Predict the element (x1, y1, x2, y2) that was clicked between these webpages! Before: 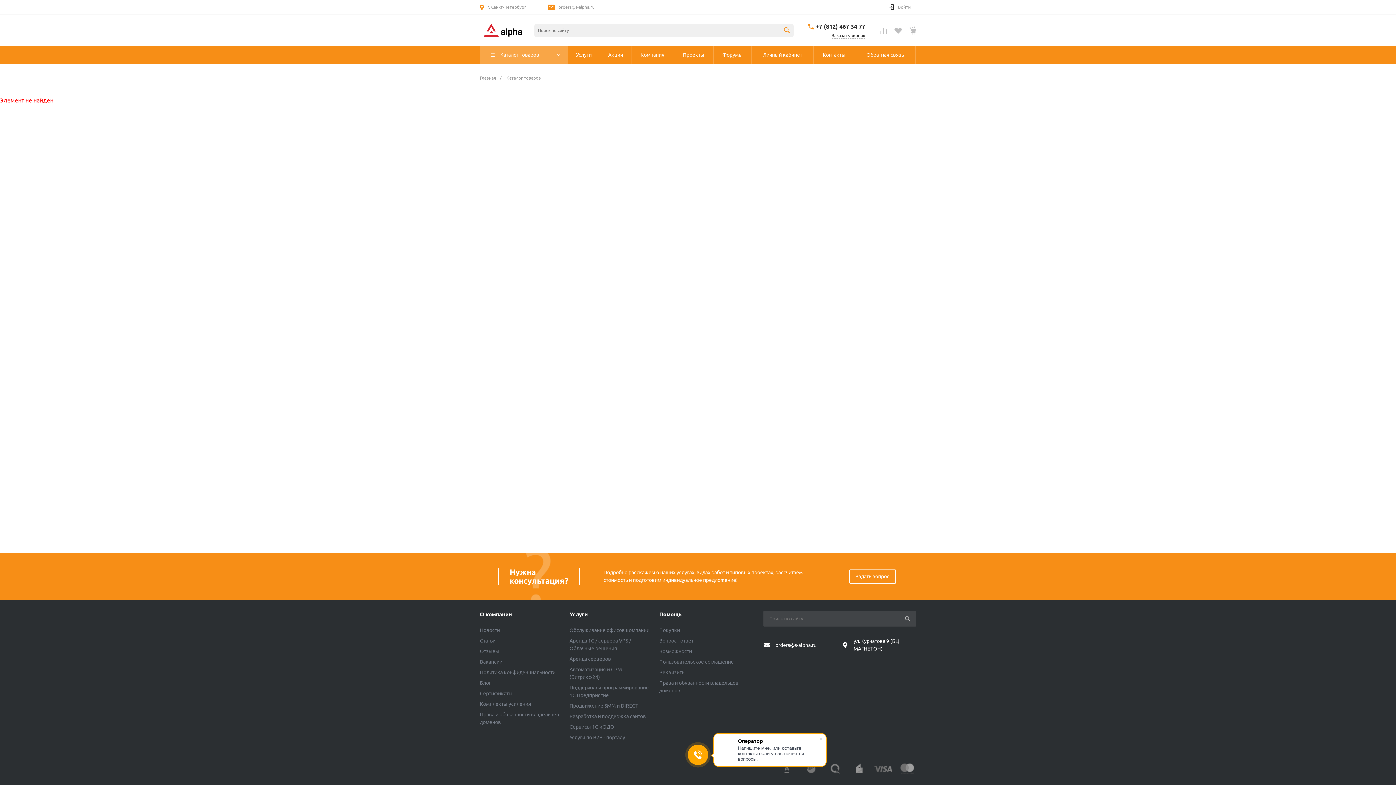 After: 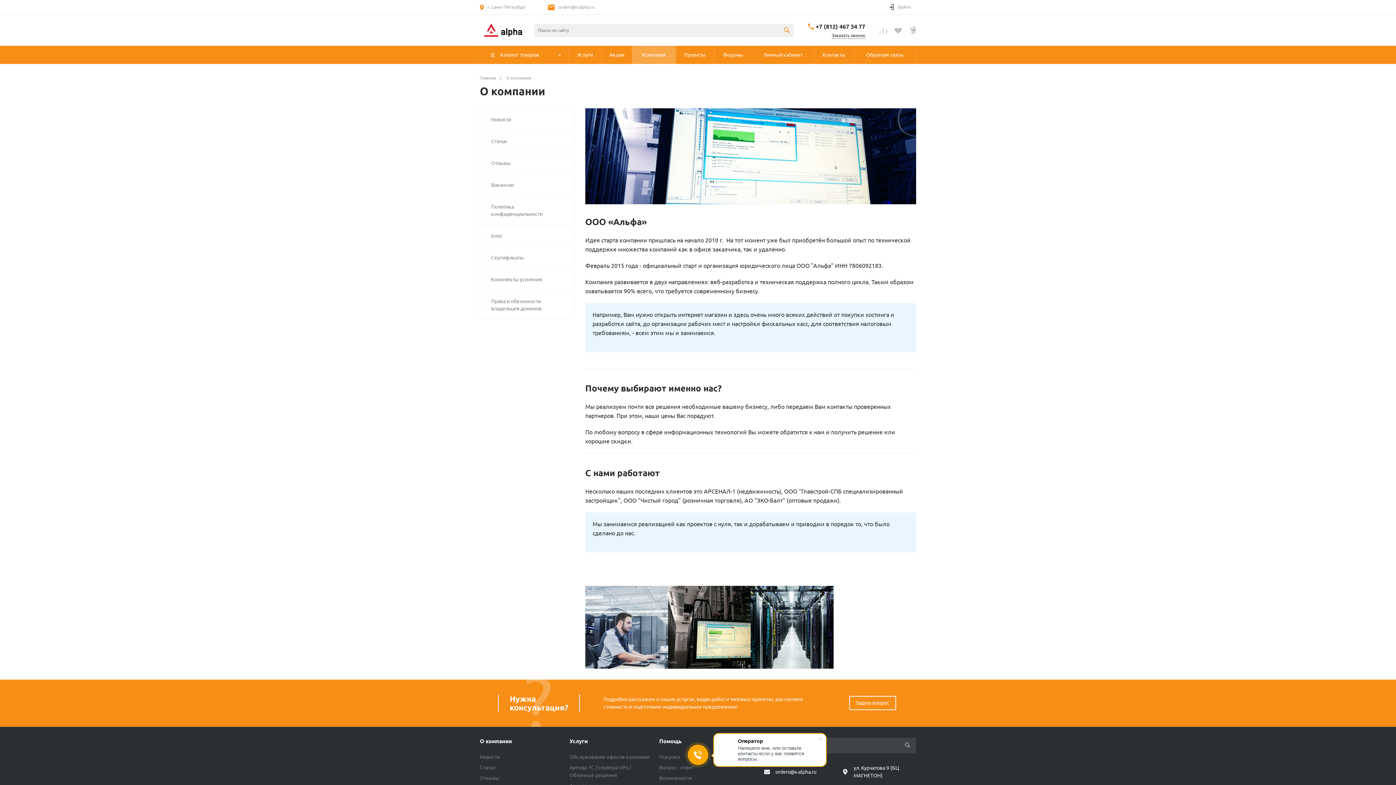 Action: label:  Компания bbox: (631, 45, 673, 64)